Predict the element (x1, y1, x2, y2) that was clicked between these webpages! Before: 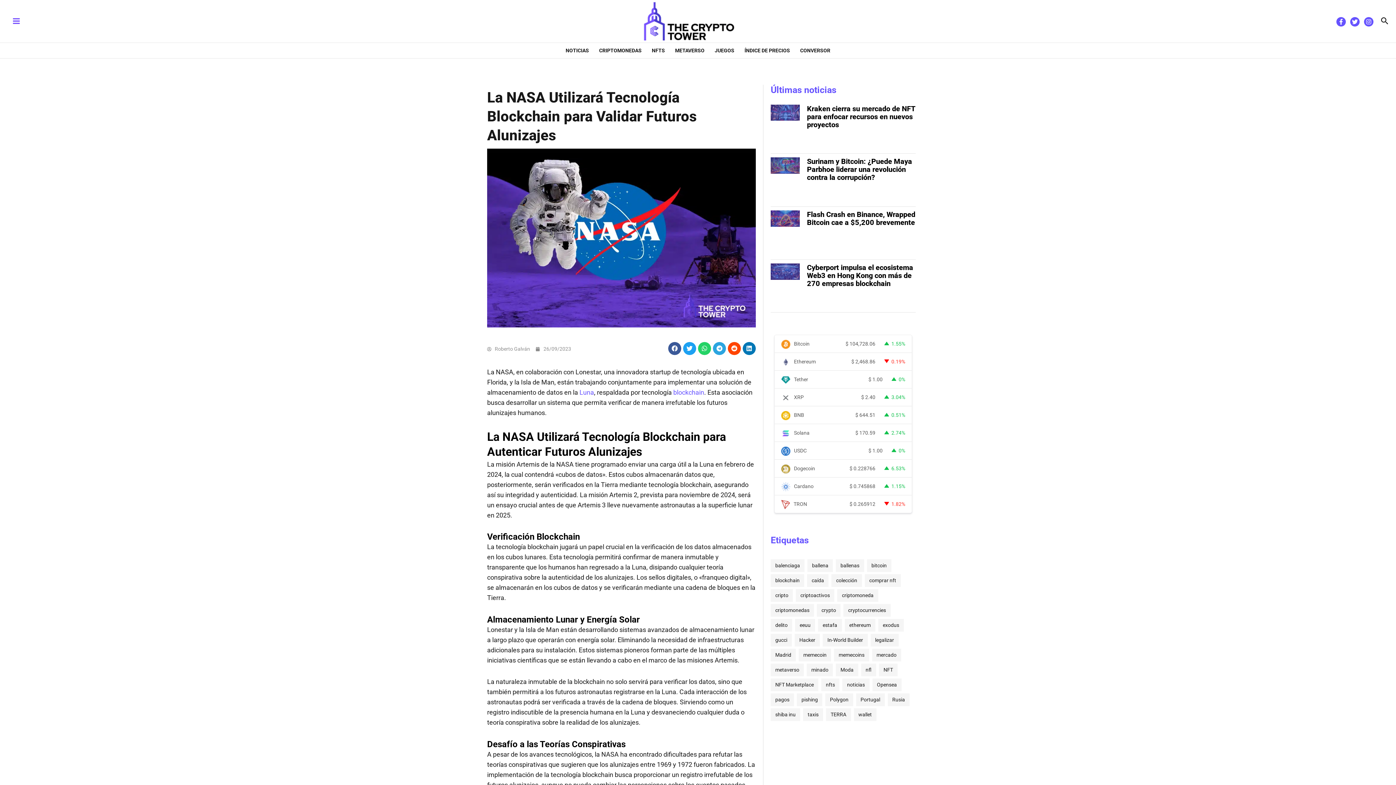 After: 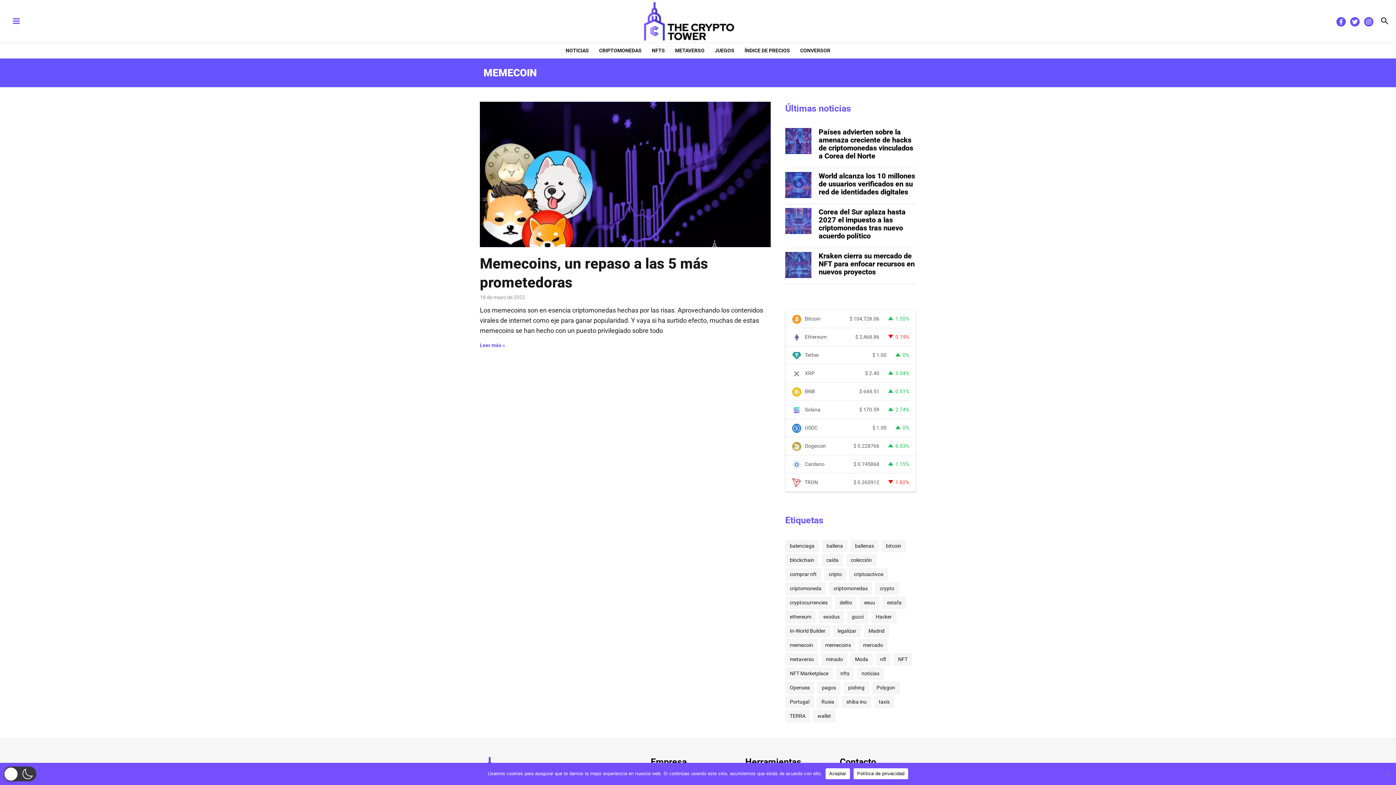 Action: bbox: (798, 649, 831, 661) label: memecoin (1 elemento)